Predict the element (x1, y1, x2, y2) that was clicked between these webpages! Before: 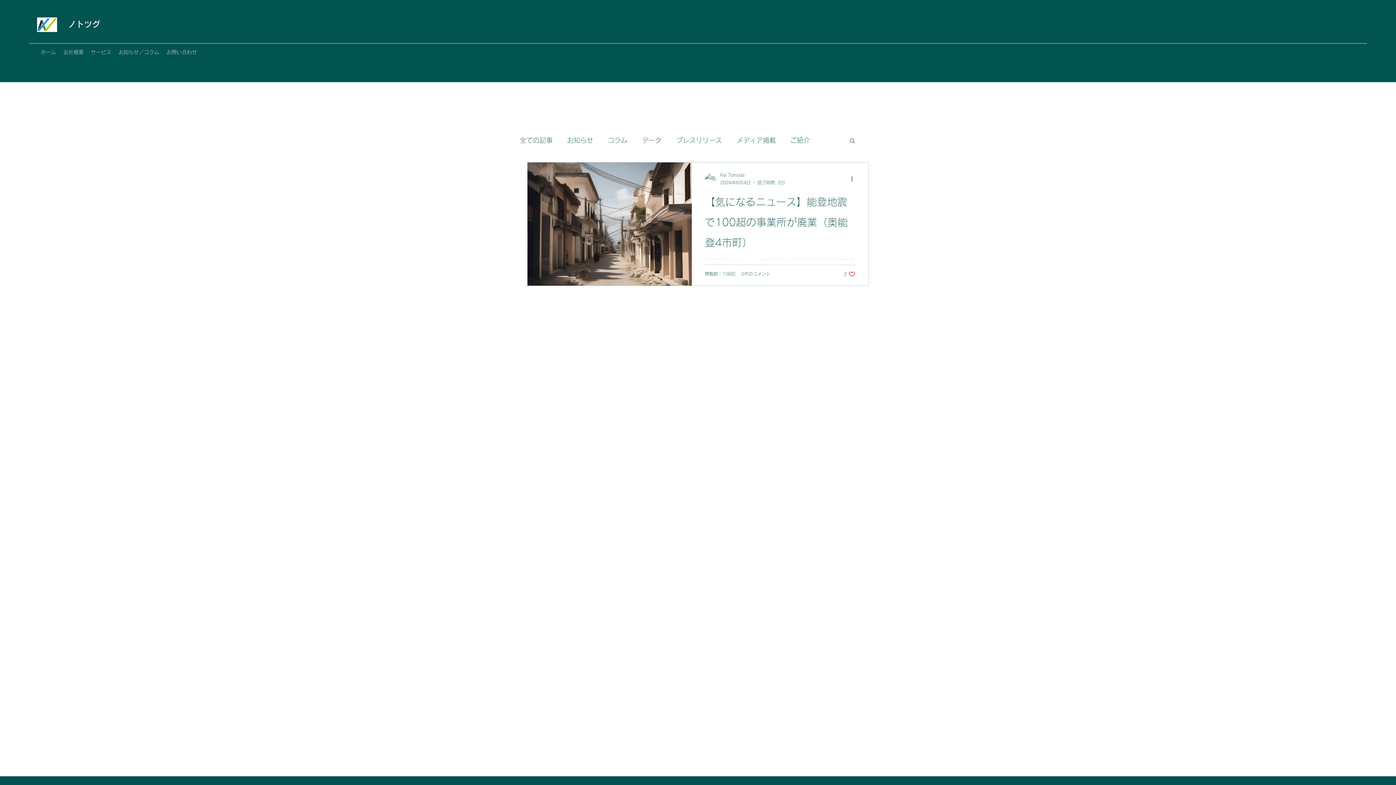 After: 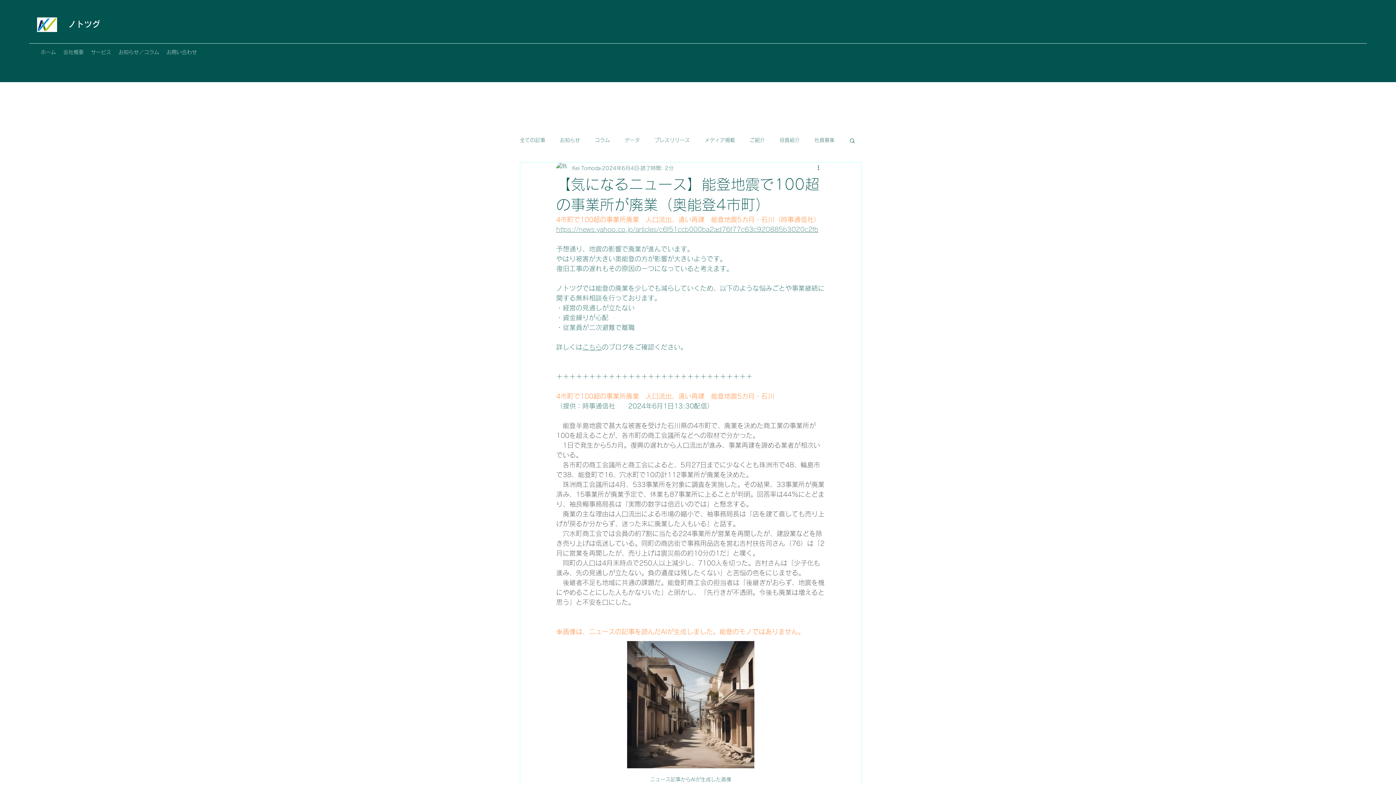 Action: bbox: (705, 191, 855, 257) label: 【気になるニュース】能登地震で100超の事業所が廃業（奥能登4市町）